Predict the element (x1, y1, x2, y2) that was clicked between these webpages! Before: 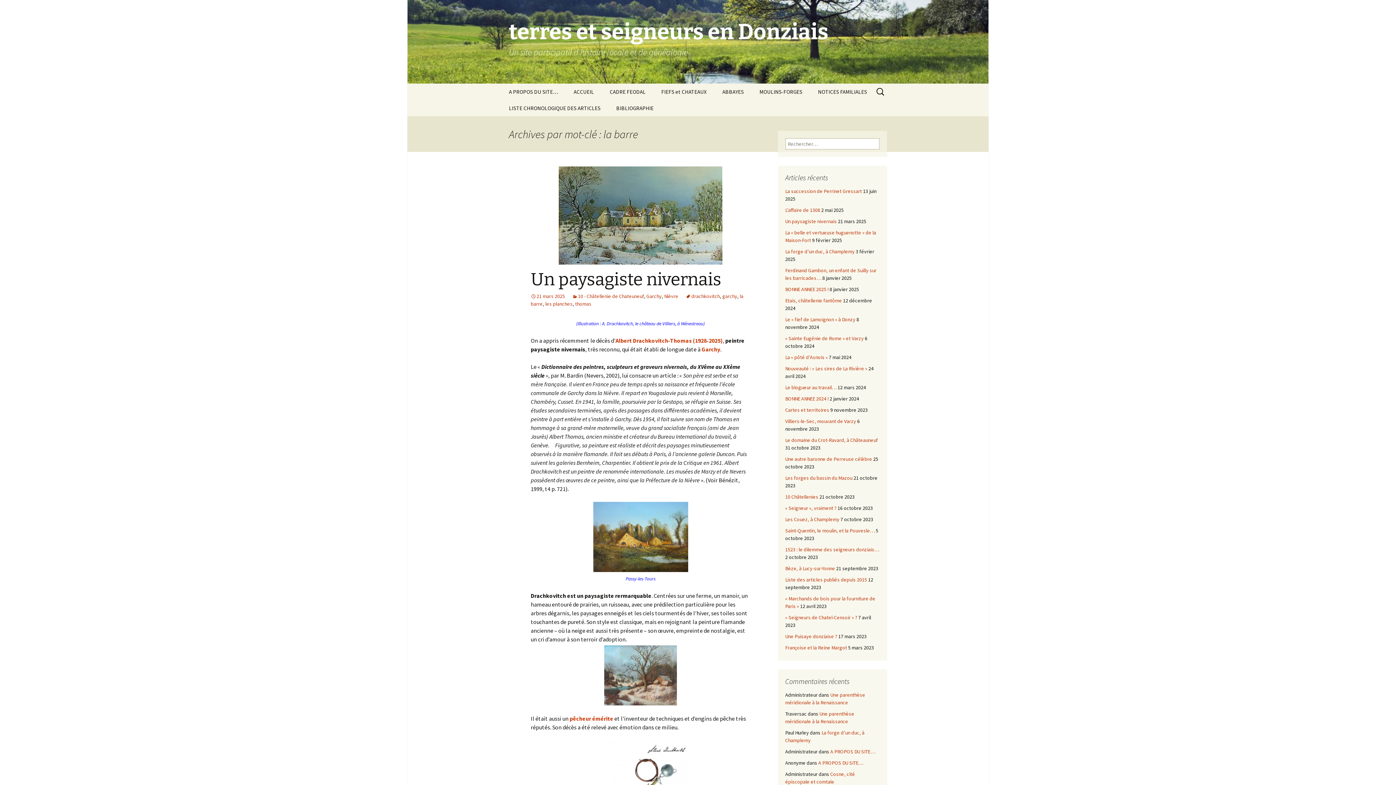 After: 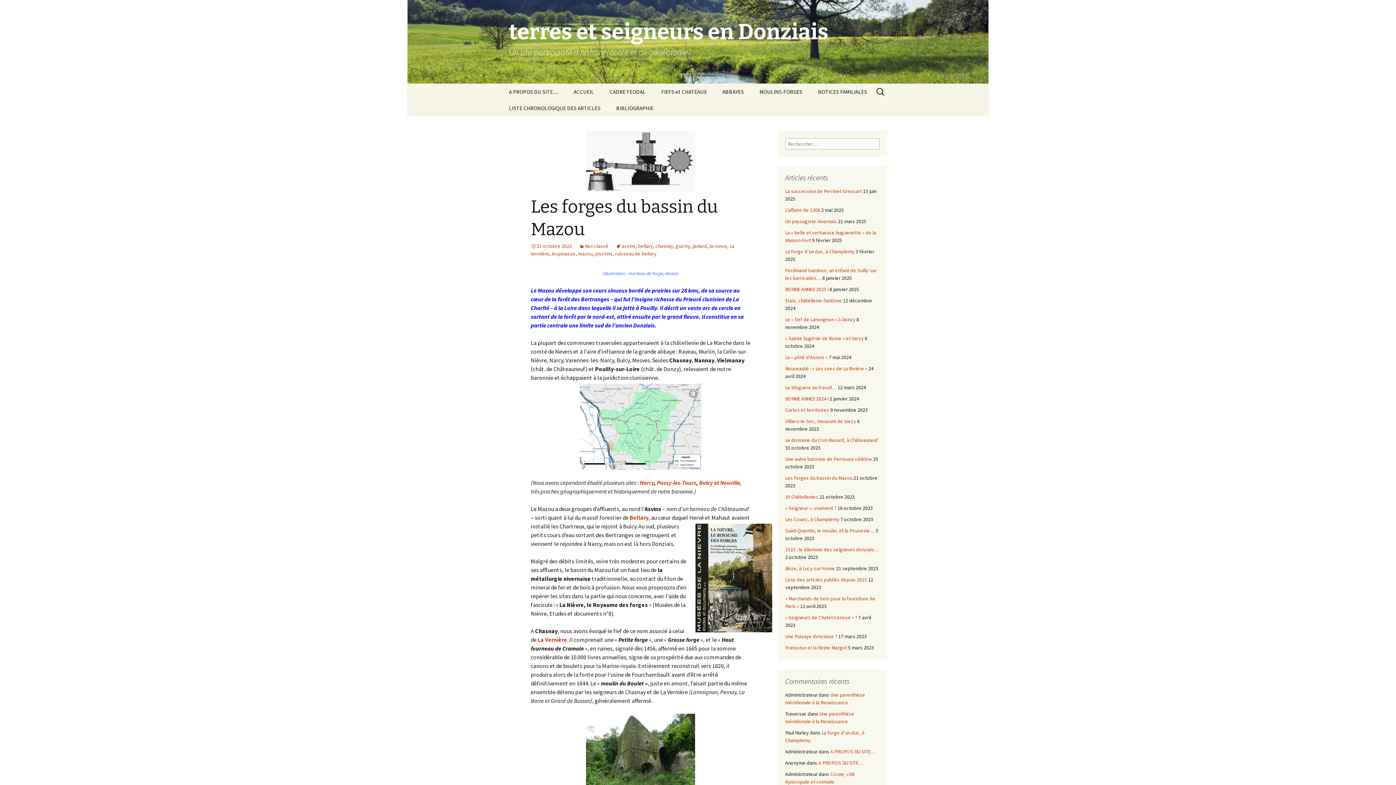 Action: label: Les forges du bassin du Mazou bbox: (785, 474, 852, 481)